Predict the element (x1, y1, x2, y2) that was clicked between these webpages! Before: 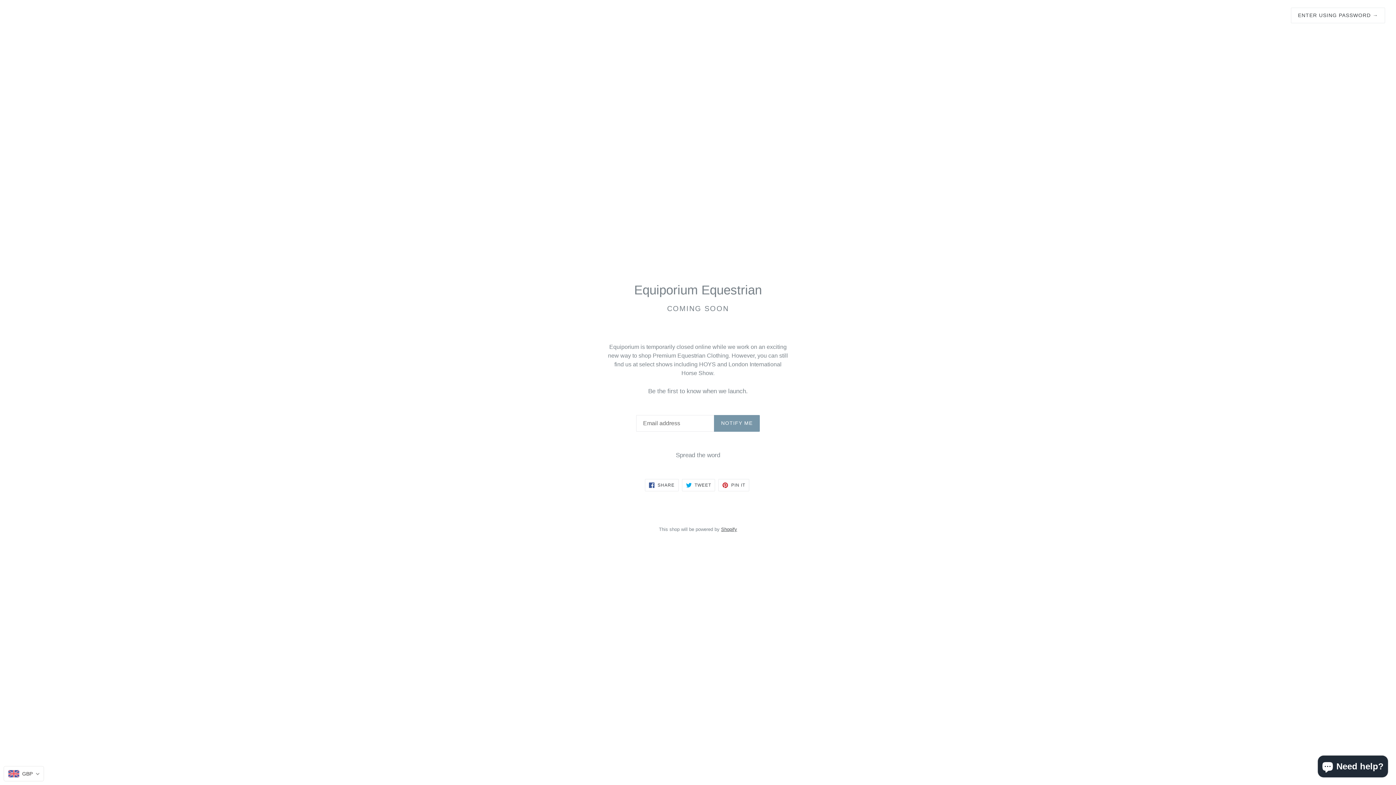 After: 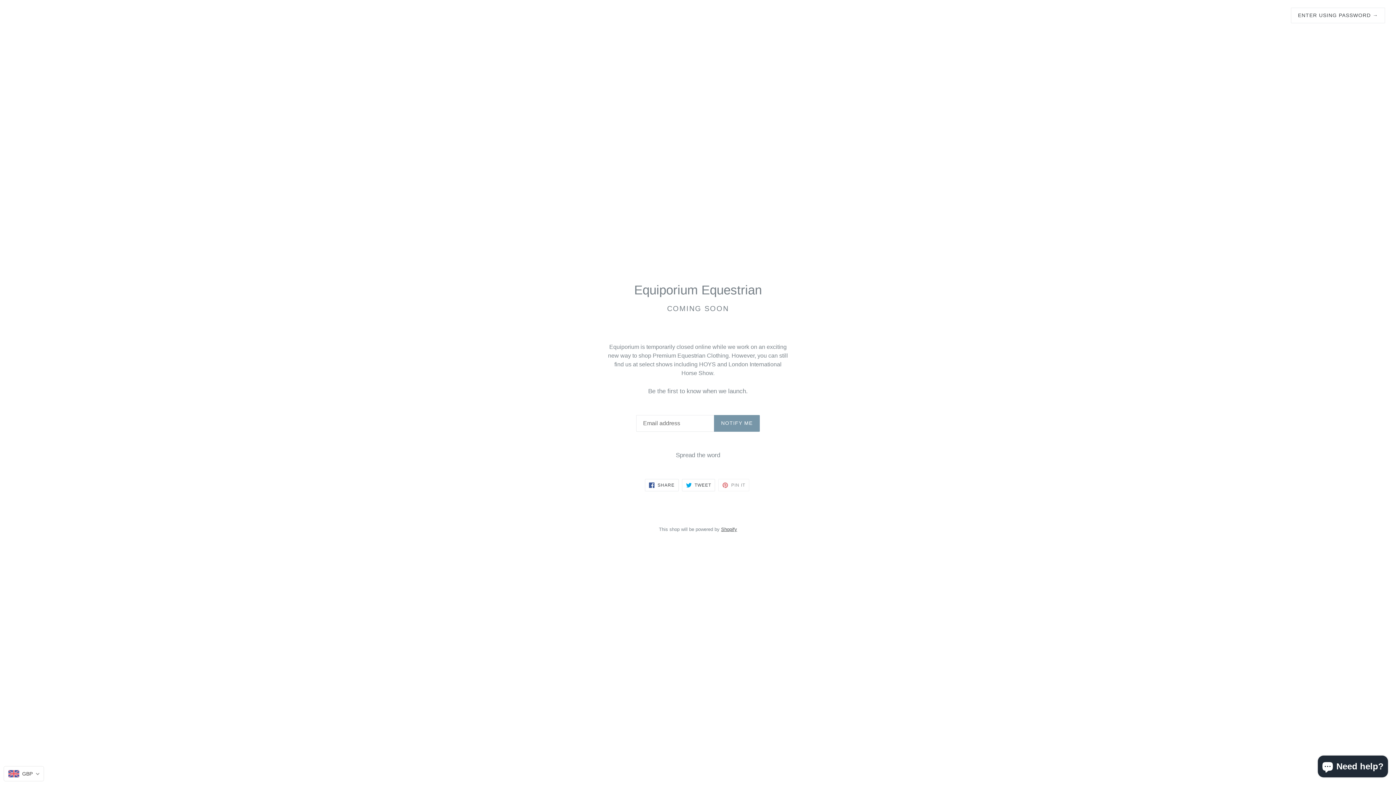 Action: label:  PIN IT
PIN ON PINTEREST bbox: (718, 479, 749, 491)